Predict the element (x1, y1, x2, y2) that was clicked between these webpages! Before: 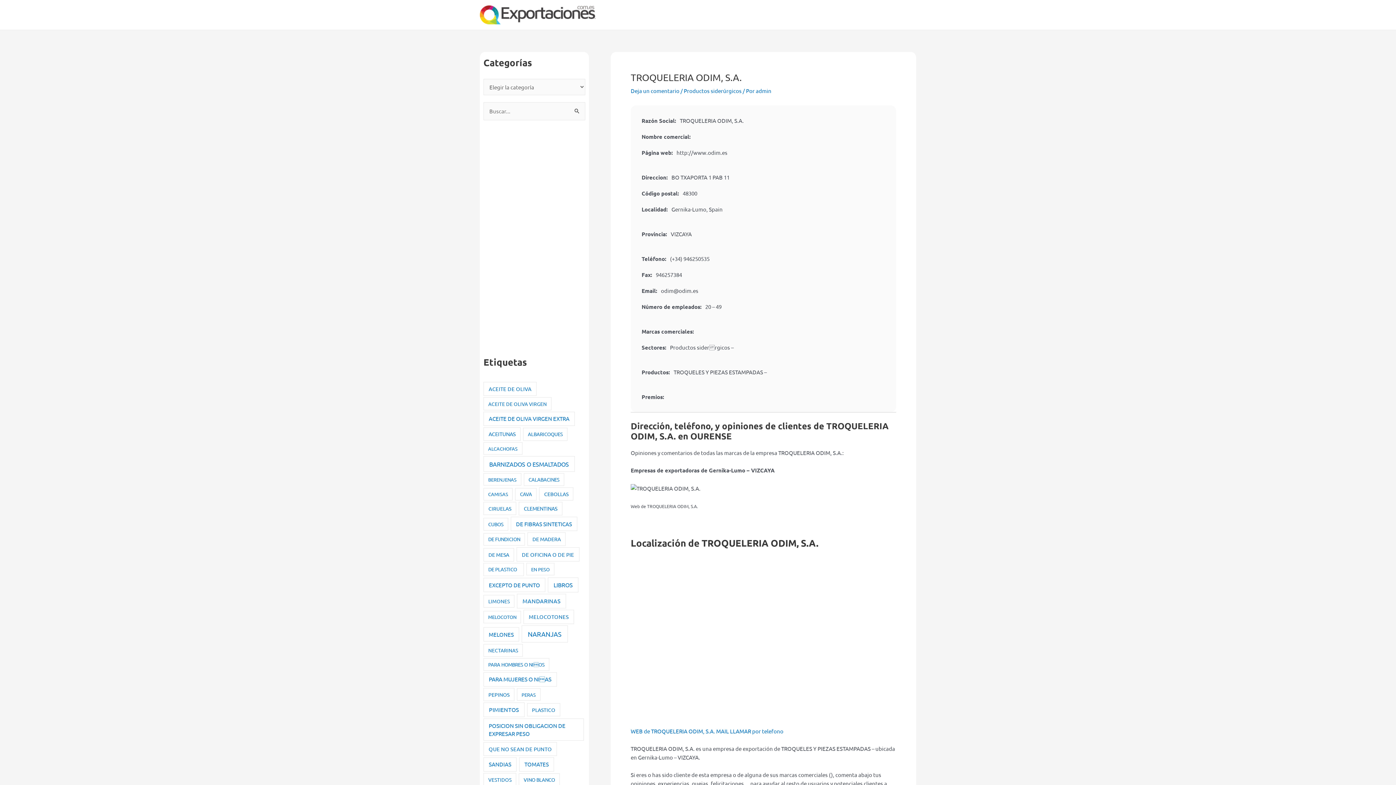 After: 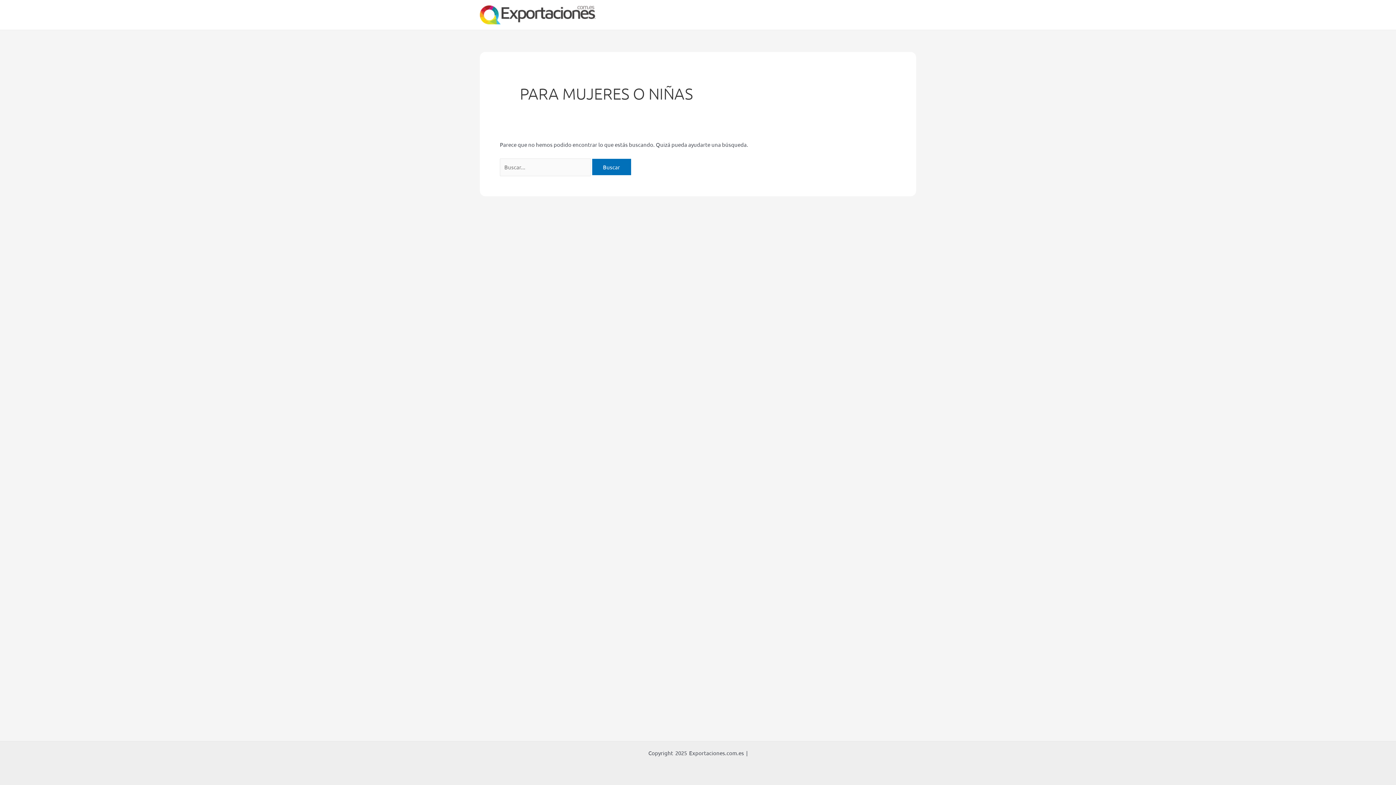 Action: label: PARA MUJERES O NIAS (57 elementos) bbox: (483, 672, 556, 686)